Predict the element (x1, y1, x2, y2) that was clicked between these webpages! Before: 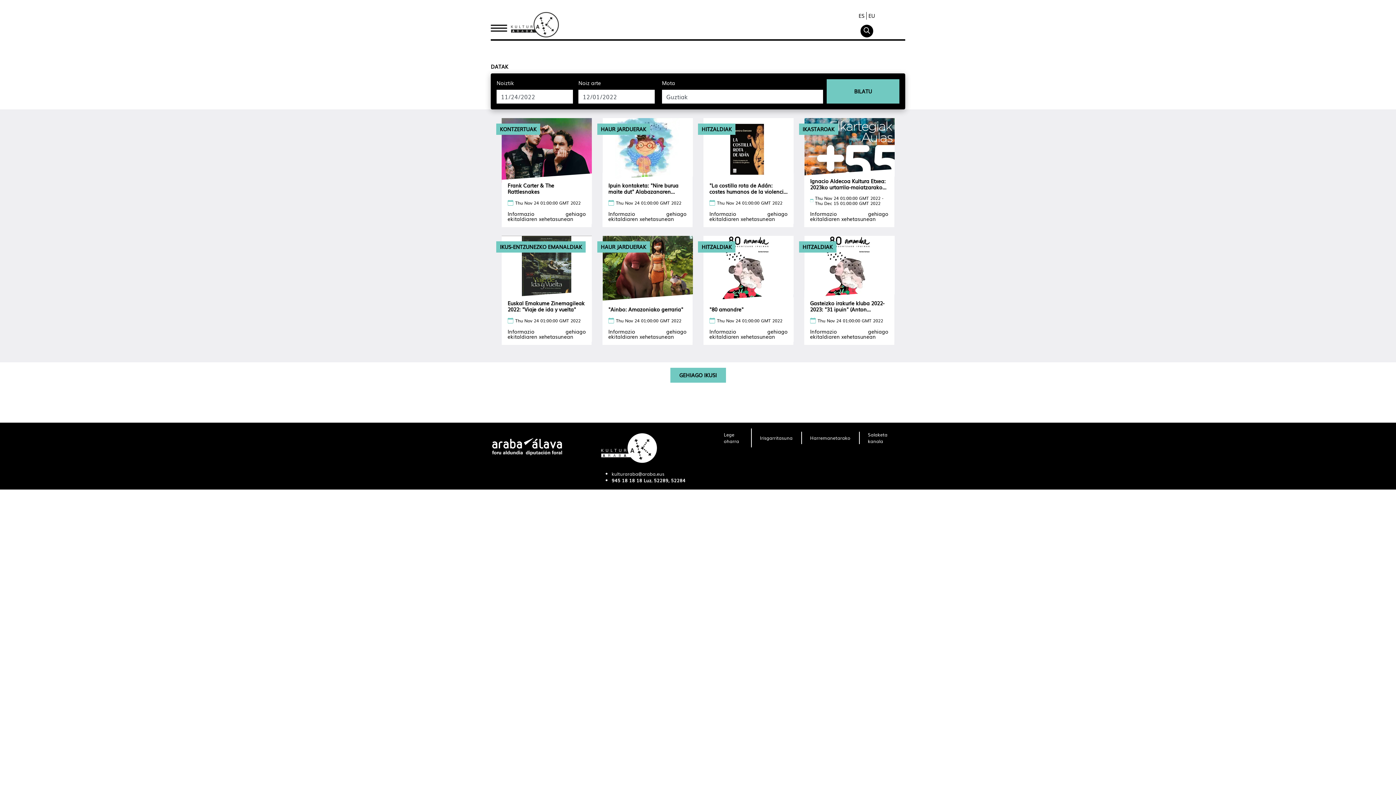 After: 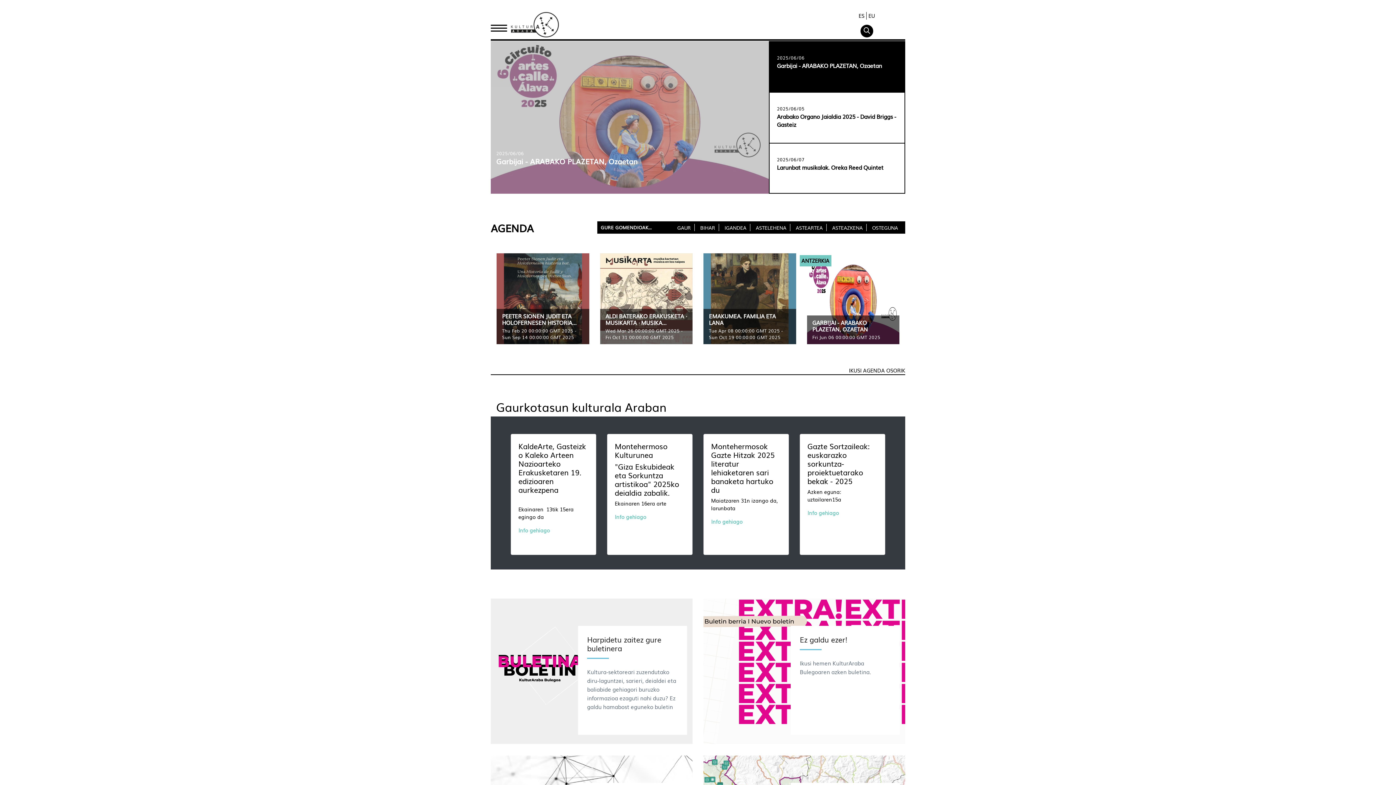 Action: bbox: (509, 10, 828, 39)